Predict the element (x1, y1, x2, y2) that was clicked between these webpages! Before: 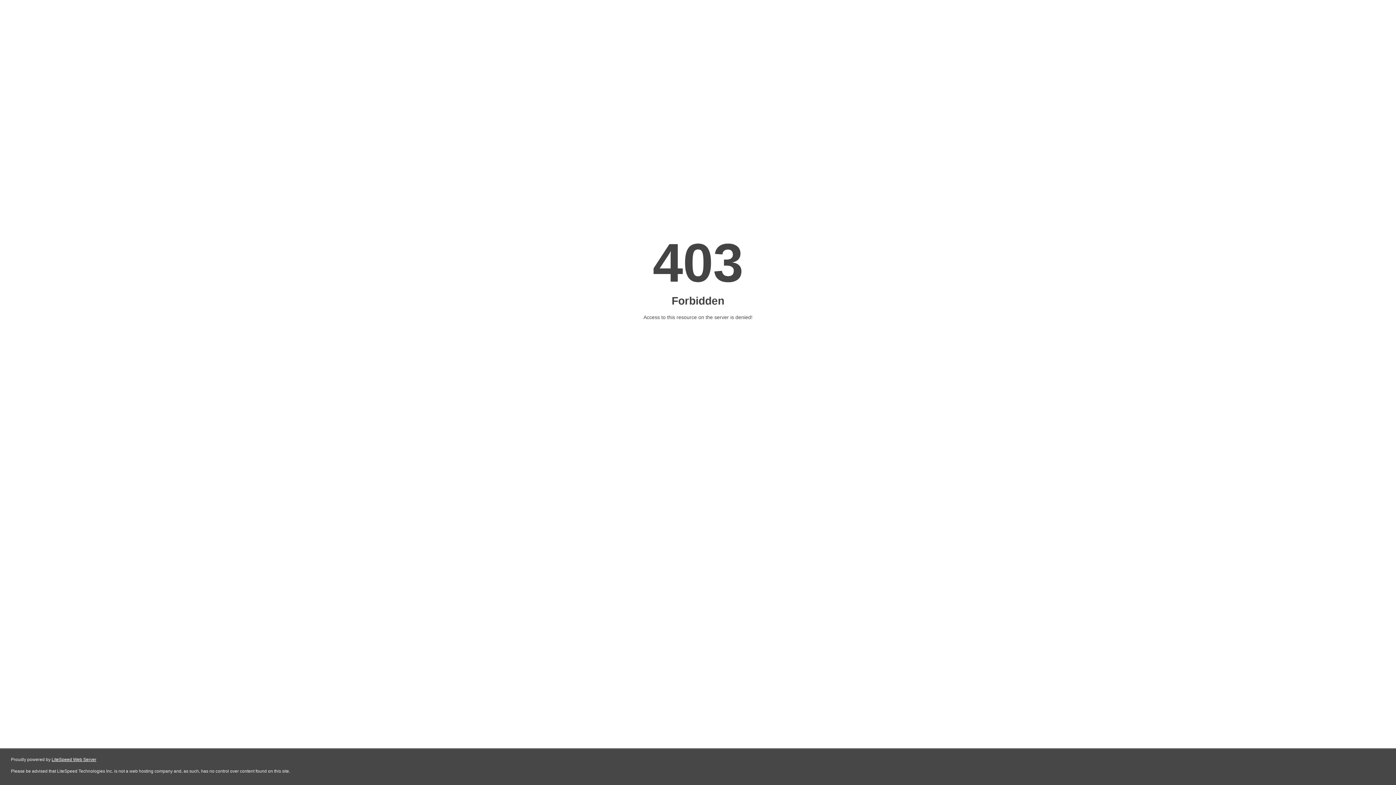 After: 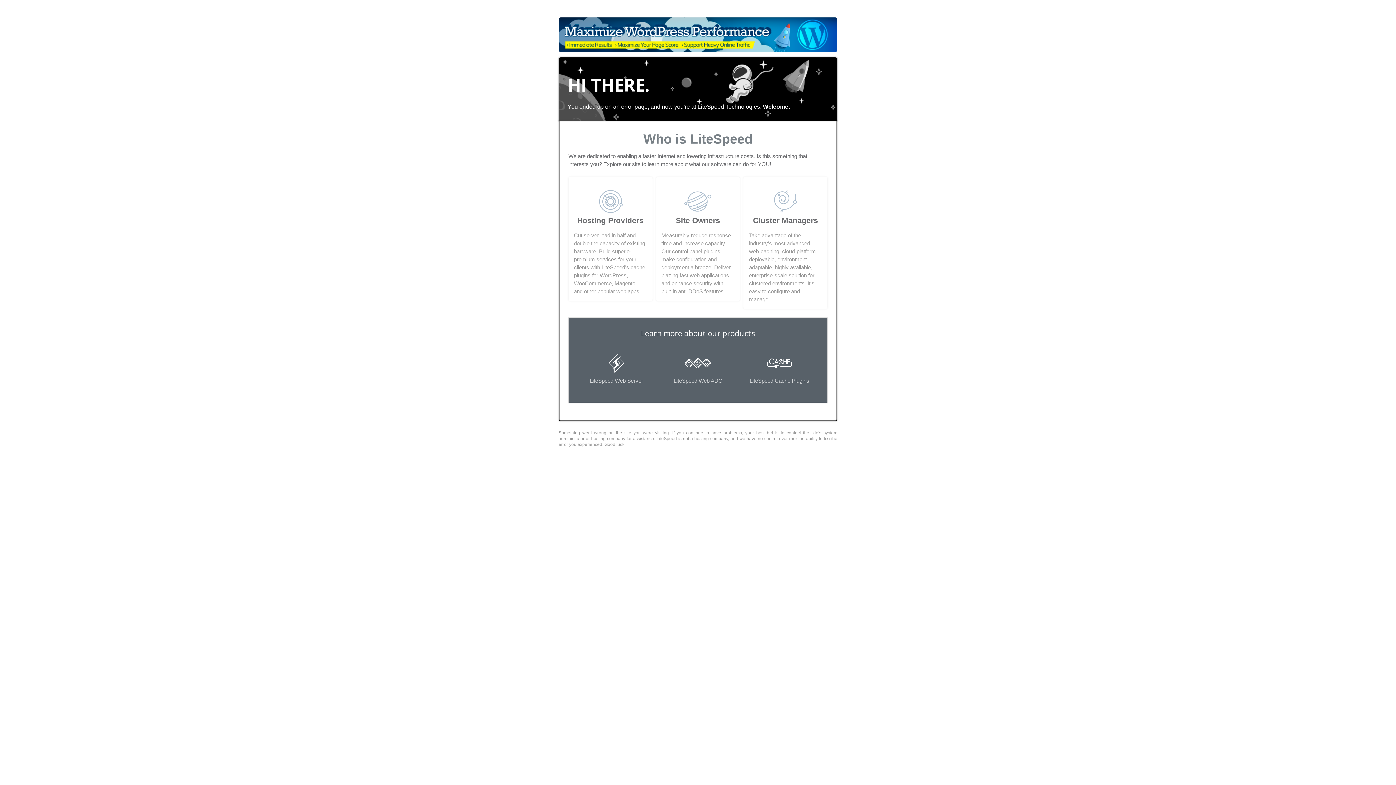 Action: bbox: (51, 757, 96, 762) label: LiteSpeed Web Server